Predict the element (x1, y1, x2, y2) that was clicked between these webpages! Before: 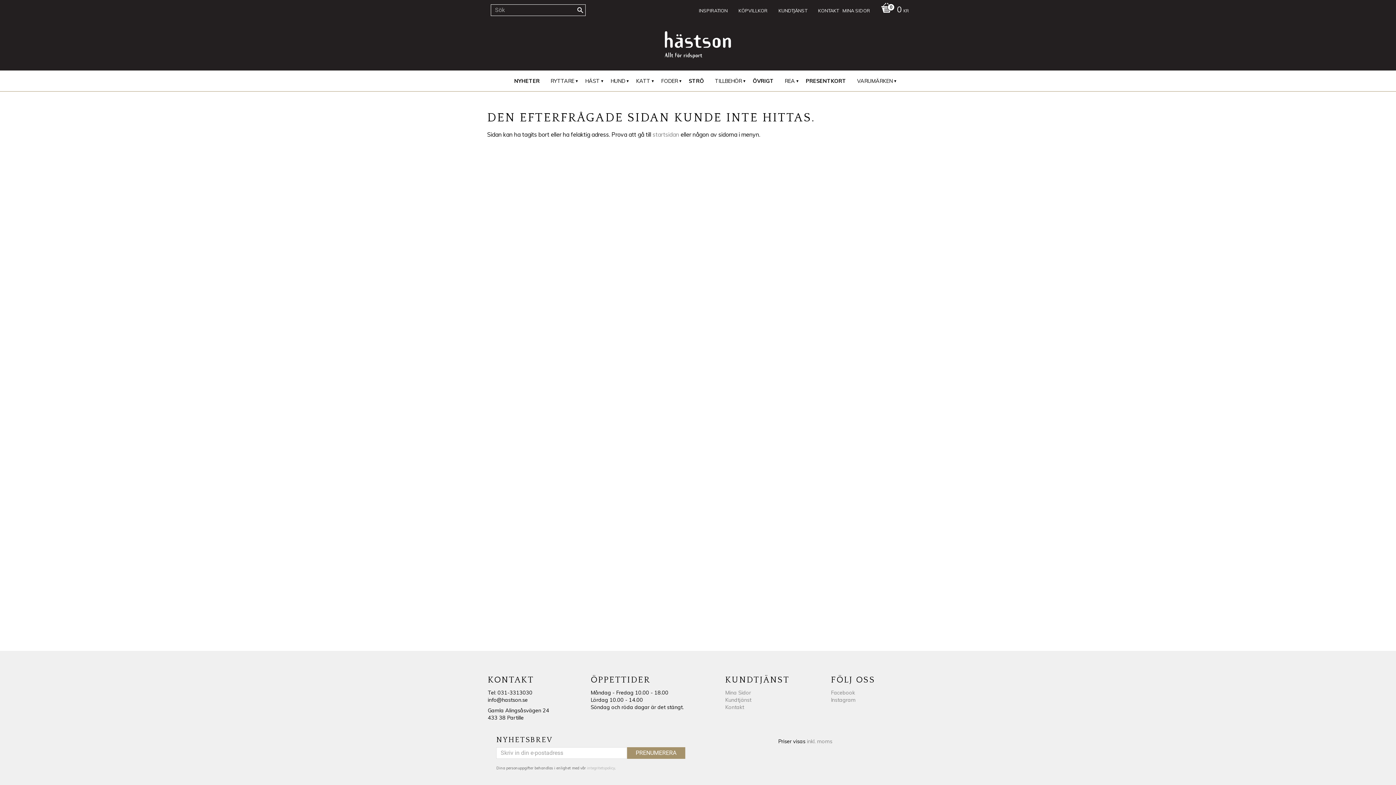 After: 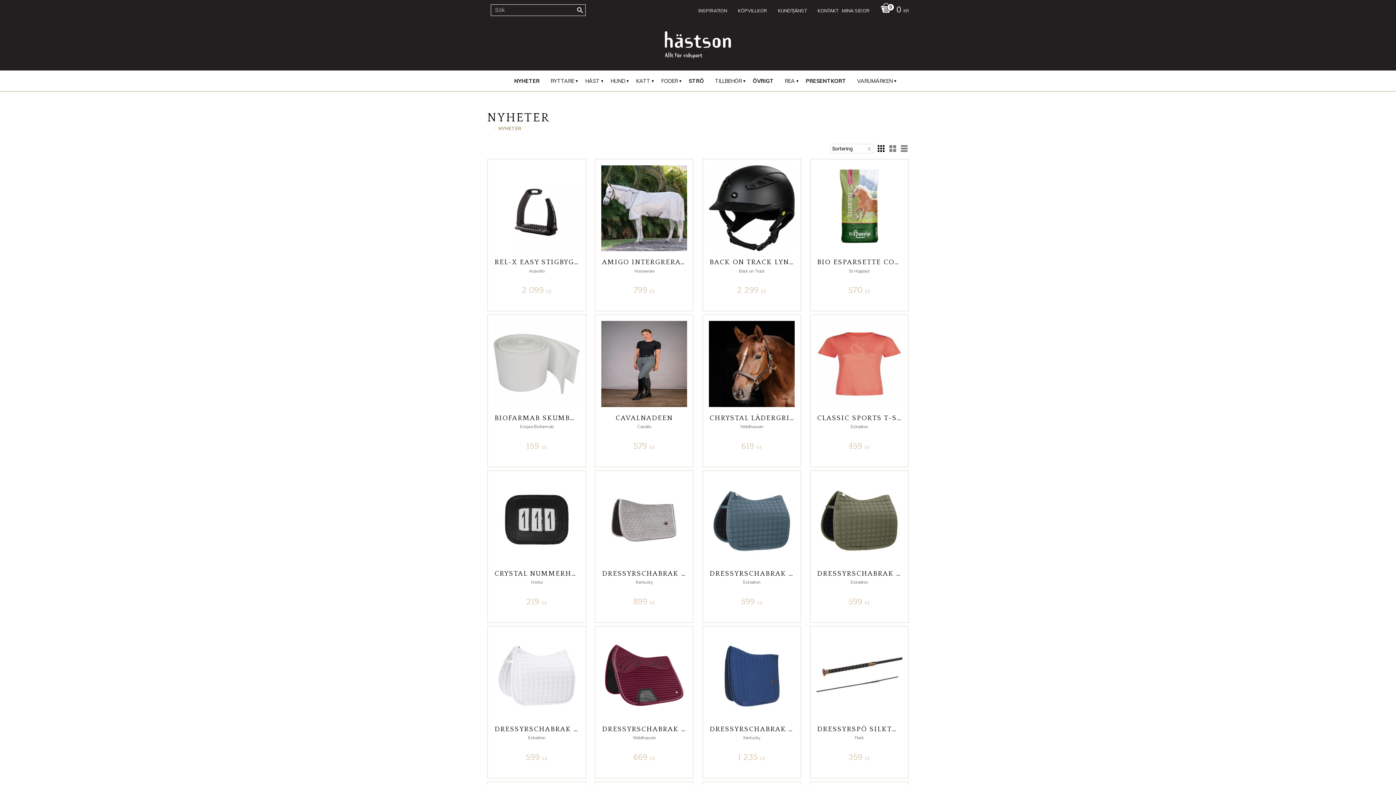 Action: bbox: (514, 70, 543, 90) label: NYHETER